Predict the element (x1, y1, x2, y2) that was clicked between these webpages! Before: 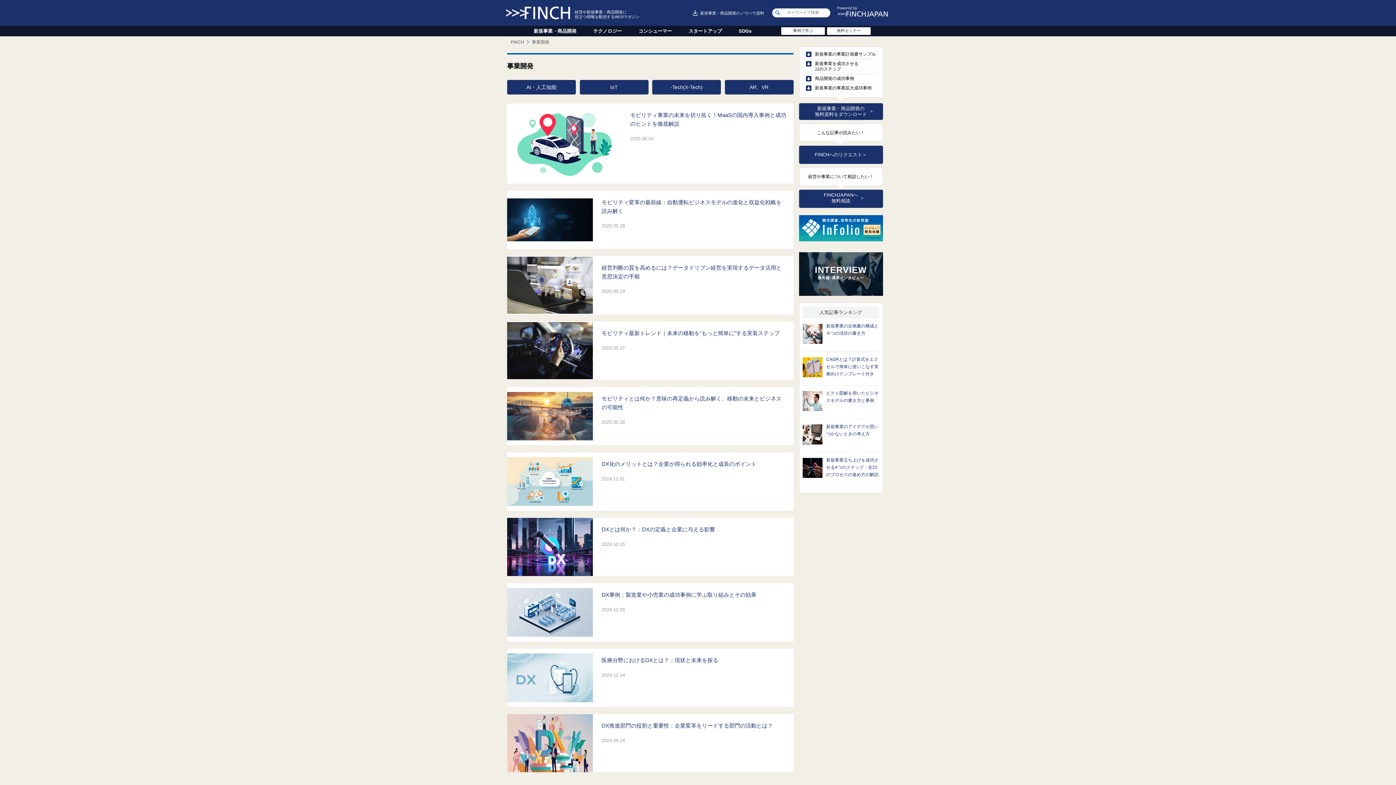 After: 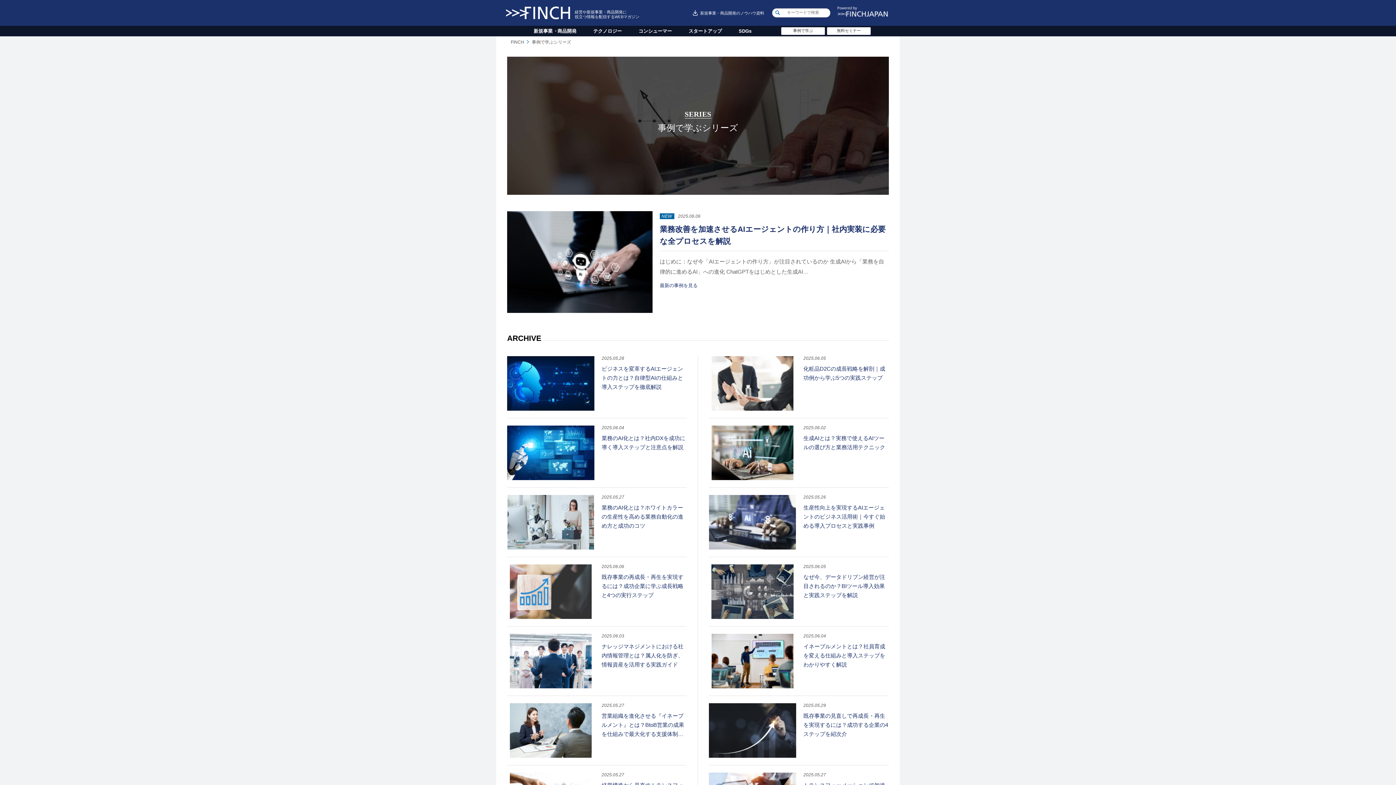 Action: bbox: (786, 28, 819, 33) label: 事例で学ぶ